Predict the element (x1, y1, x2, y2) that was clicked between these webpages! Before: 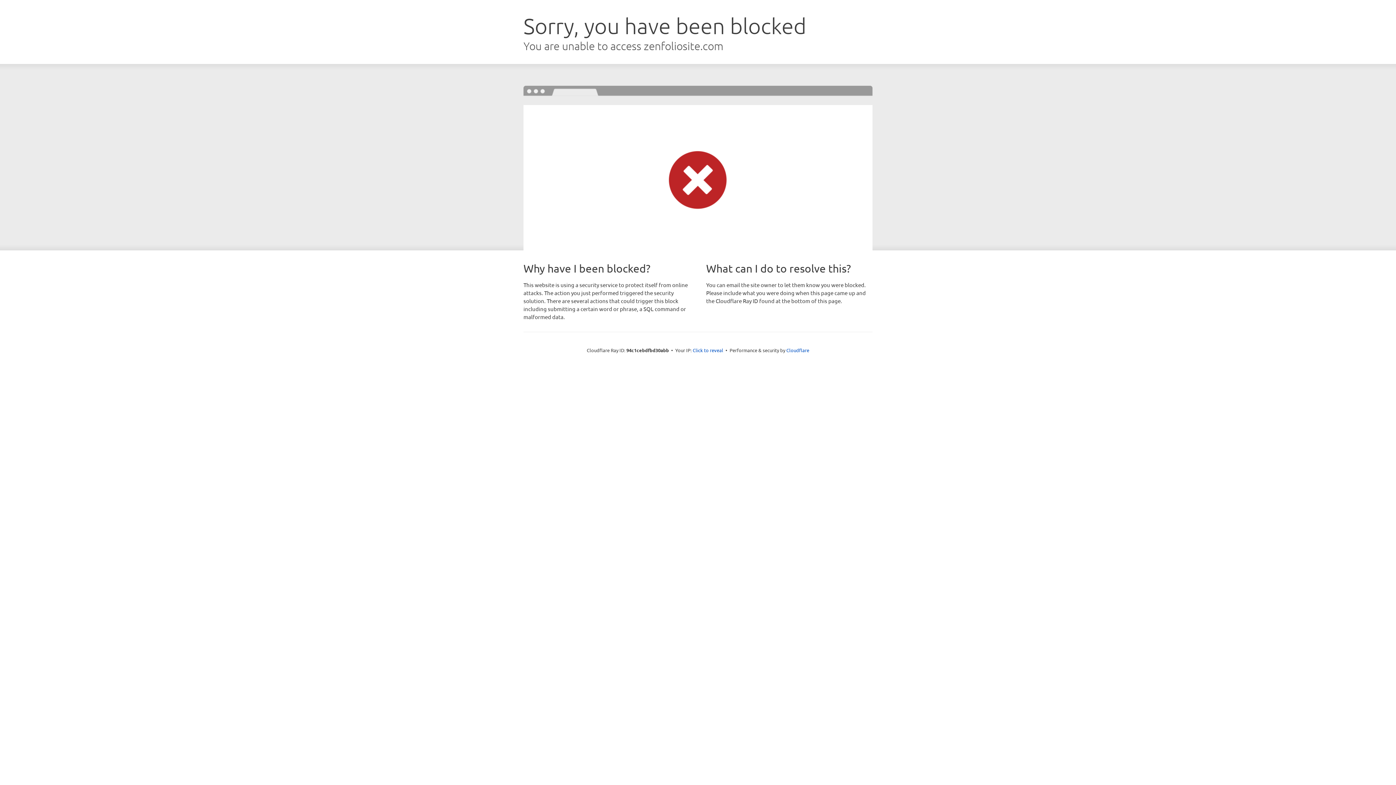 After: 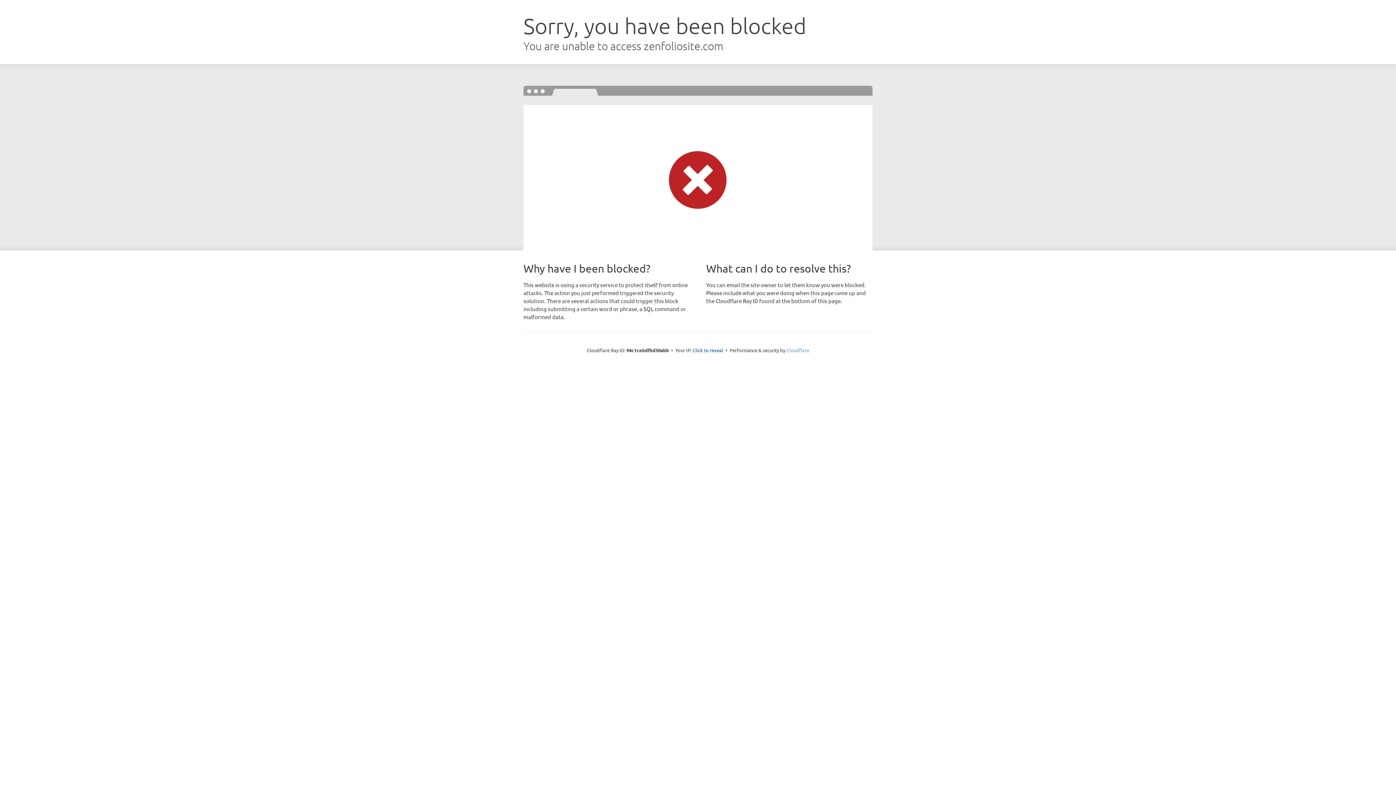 Action: label: Cloudflare bbox: (786, 347, 809, 353)